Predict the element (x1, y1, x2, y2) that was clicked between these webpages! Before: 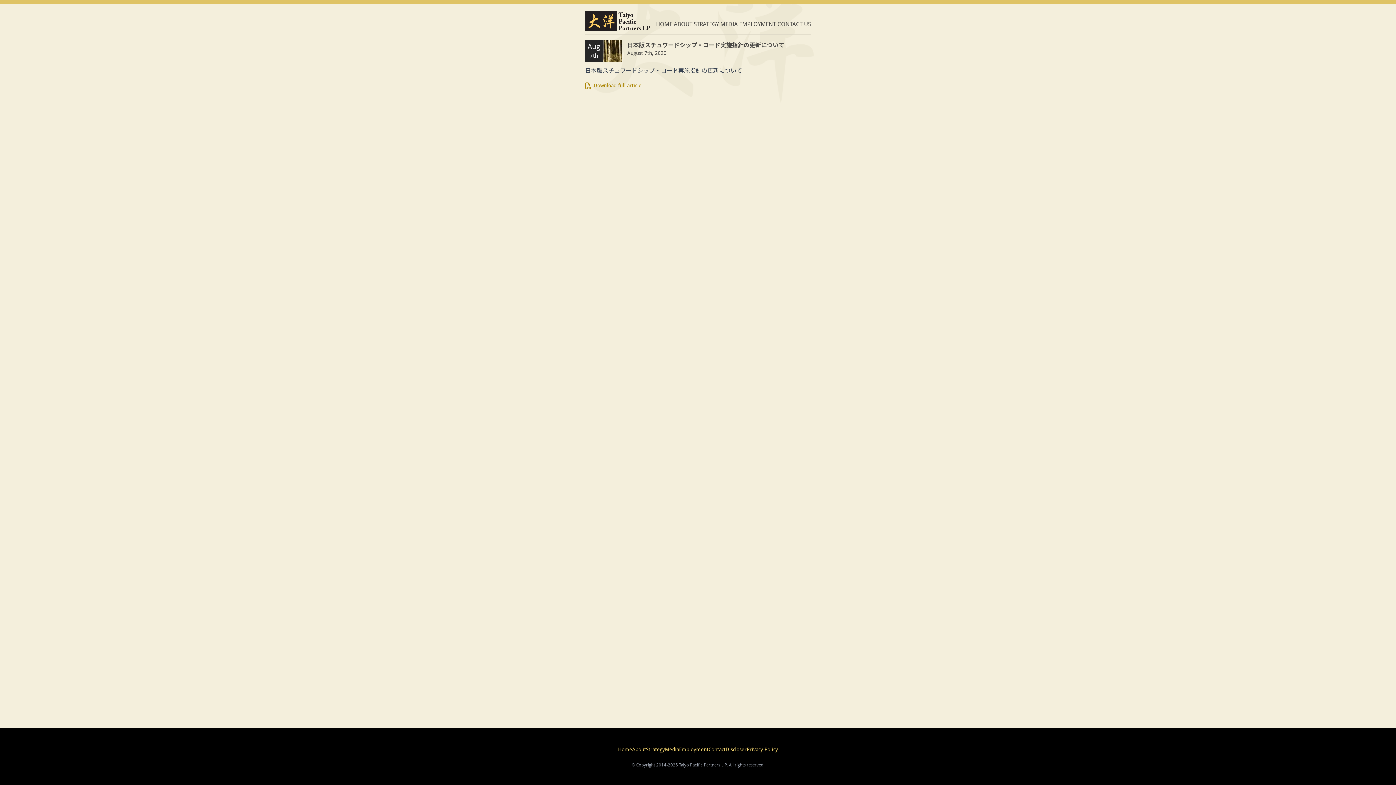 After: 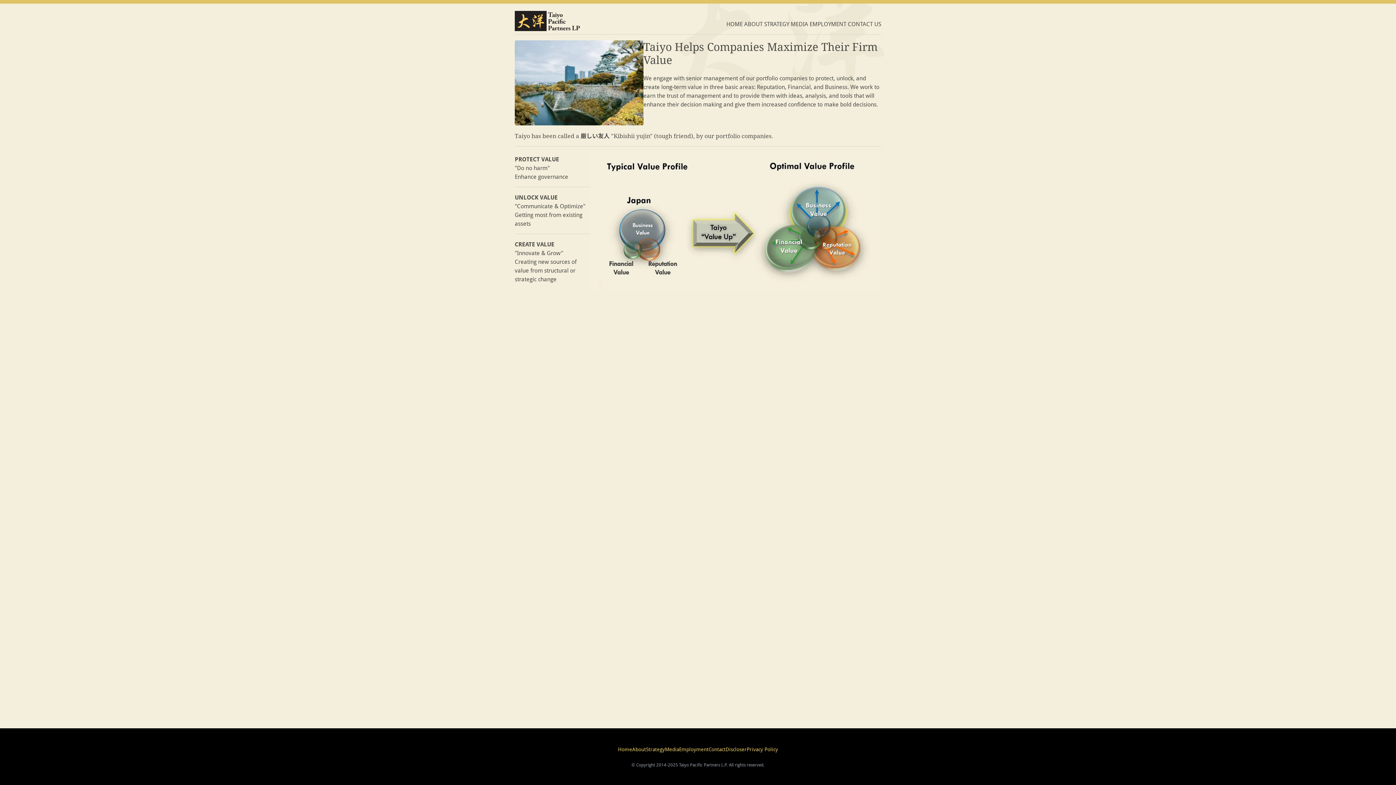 Action: bbox: (694, 19, 719, 28) label: STRATEGY